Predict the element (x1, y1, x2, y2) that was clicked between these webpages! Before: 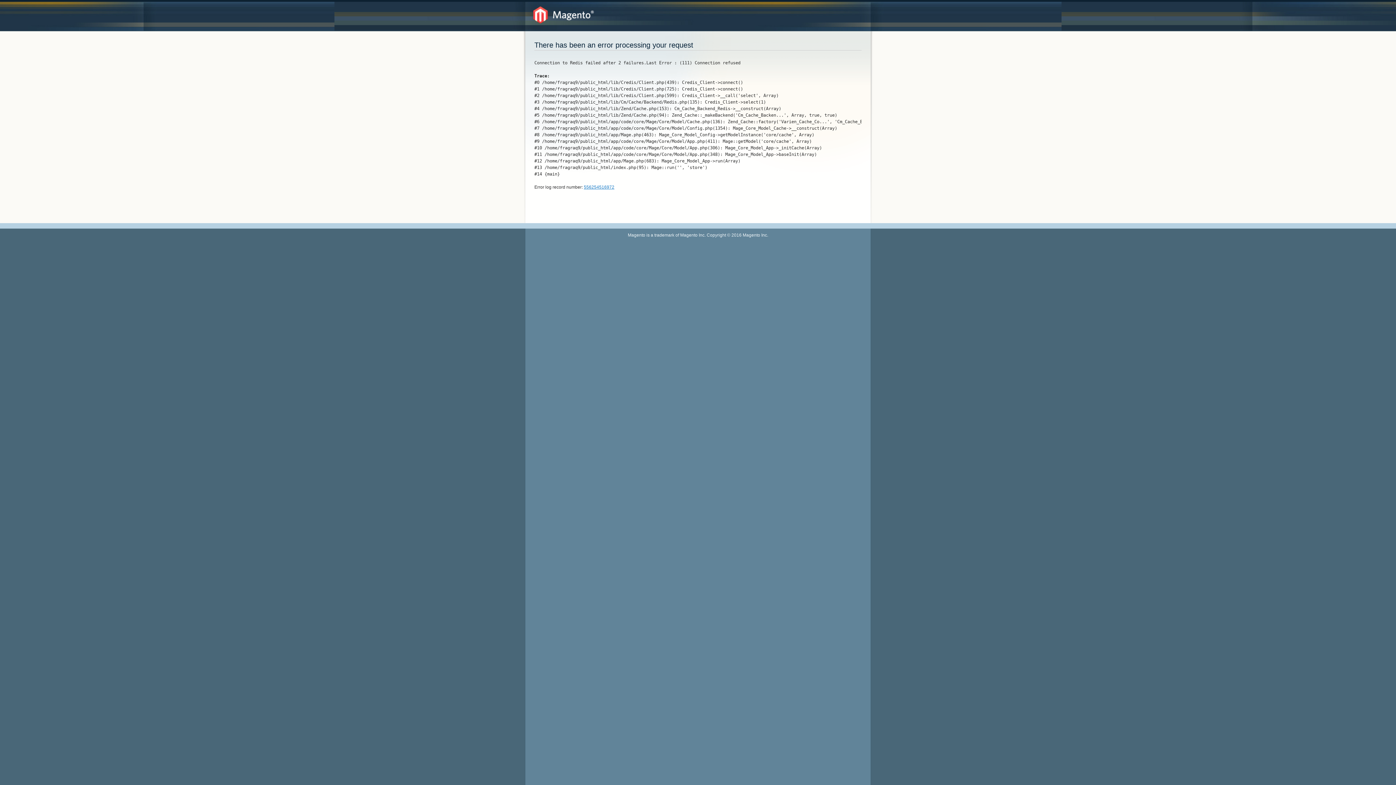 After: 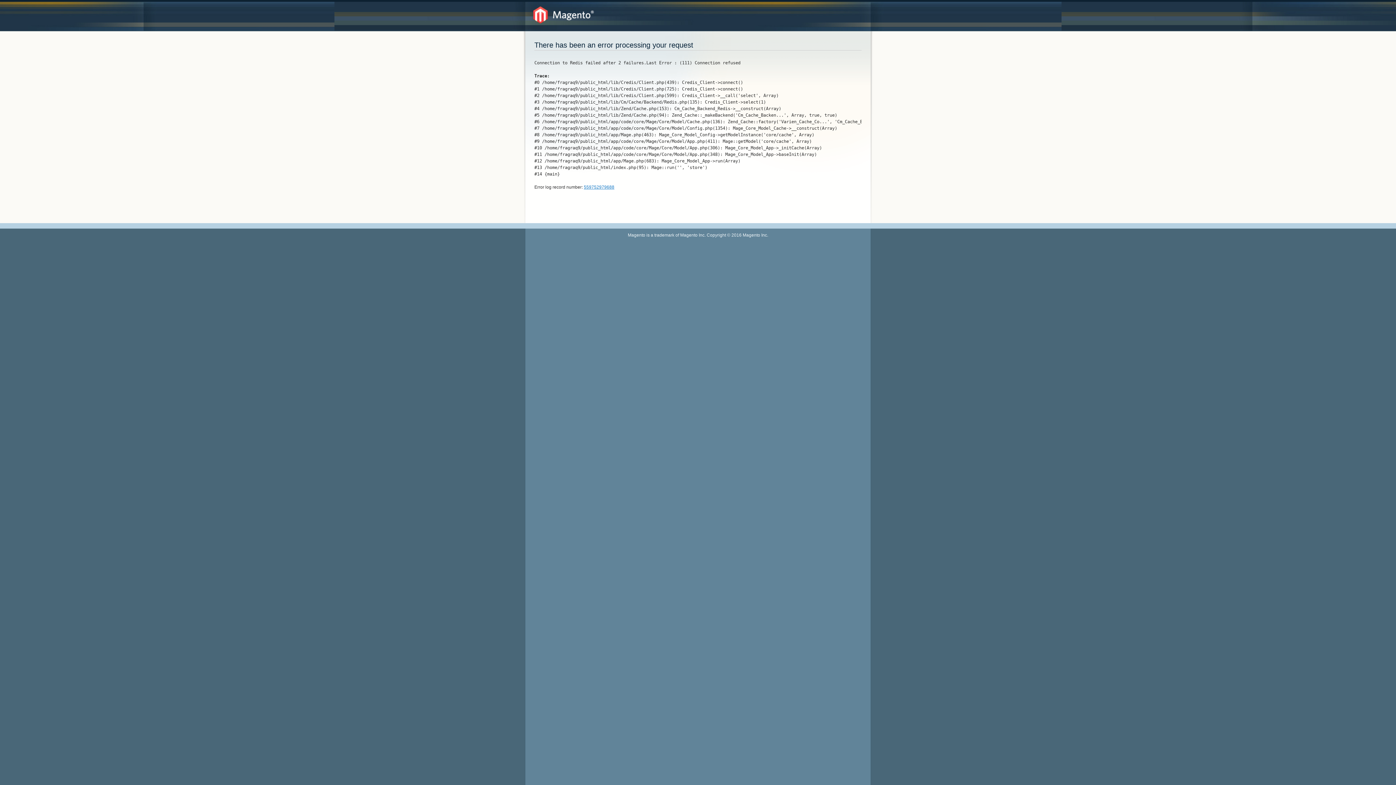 Action: bbox: (533, 6, 594, 23)